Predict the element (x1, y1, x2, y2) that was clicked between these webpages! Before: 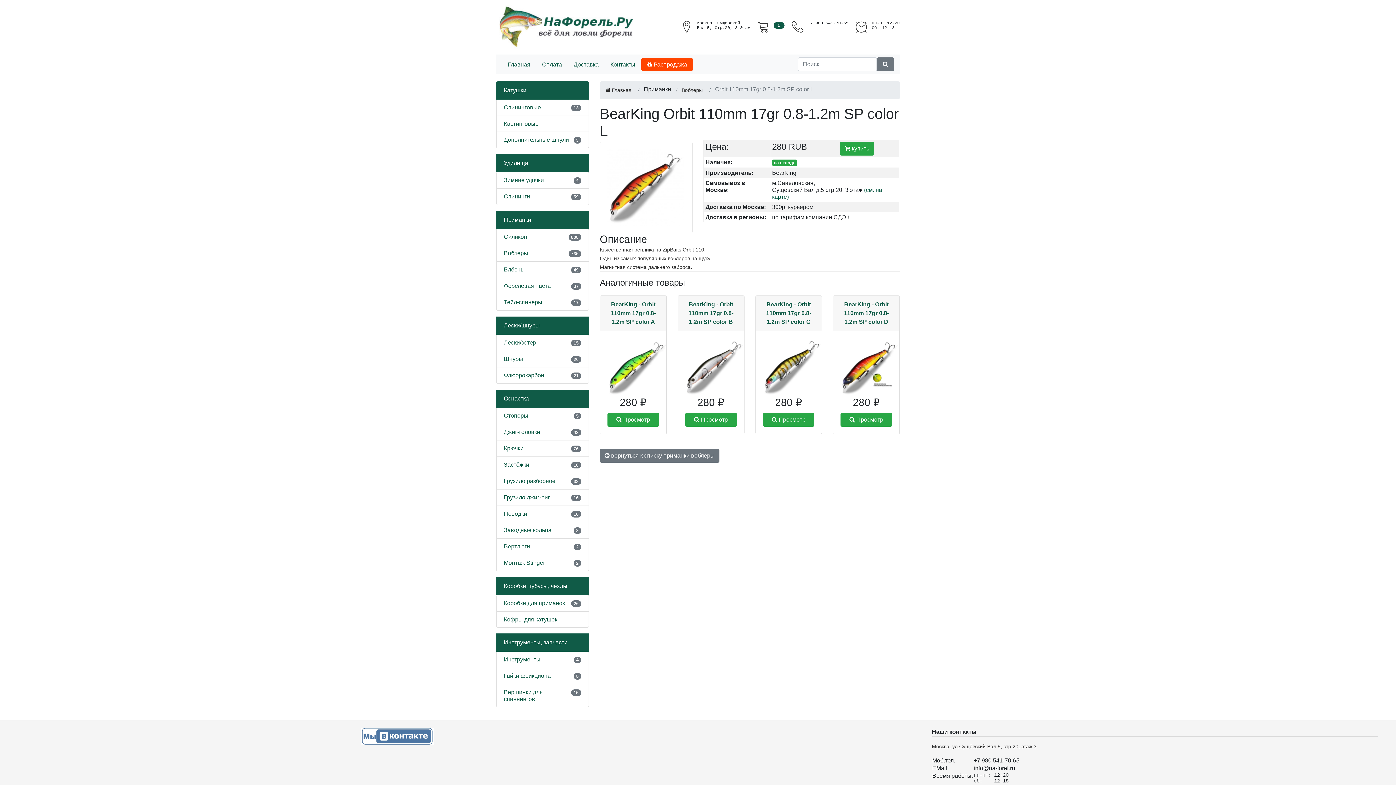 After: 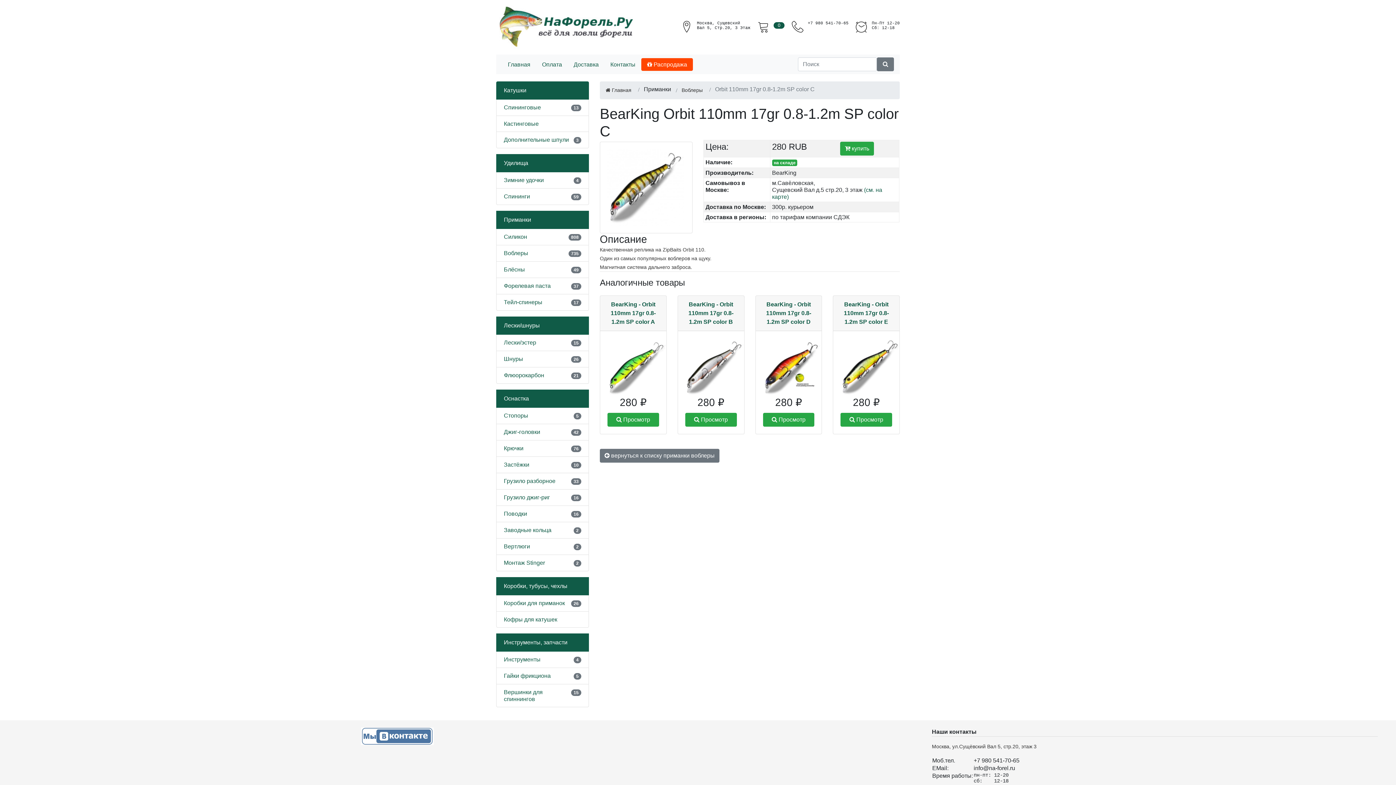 Action: label: BearKing - Orbit 110mm 17gr 0.8-1.2m SP color C bbox: (766, 301, 811, 325)